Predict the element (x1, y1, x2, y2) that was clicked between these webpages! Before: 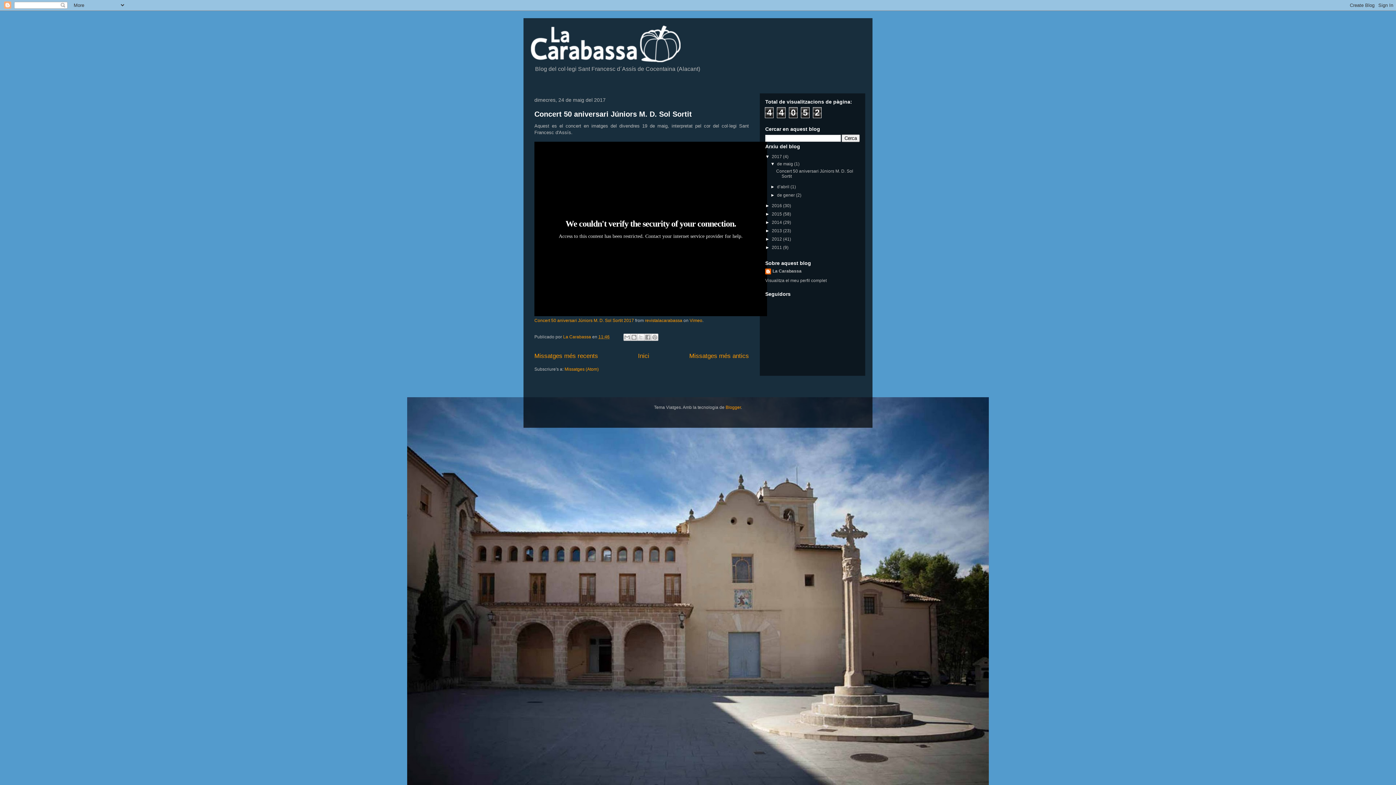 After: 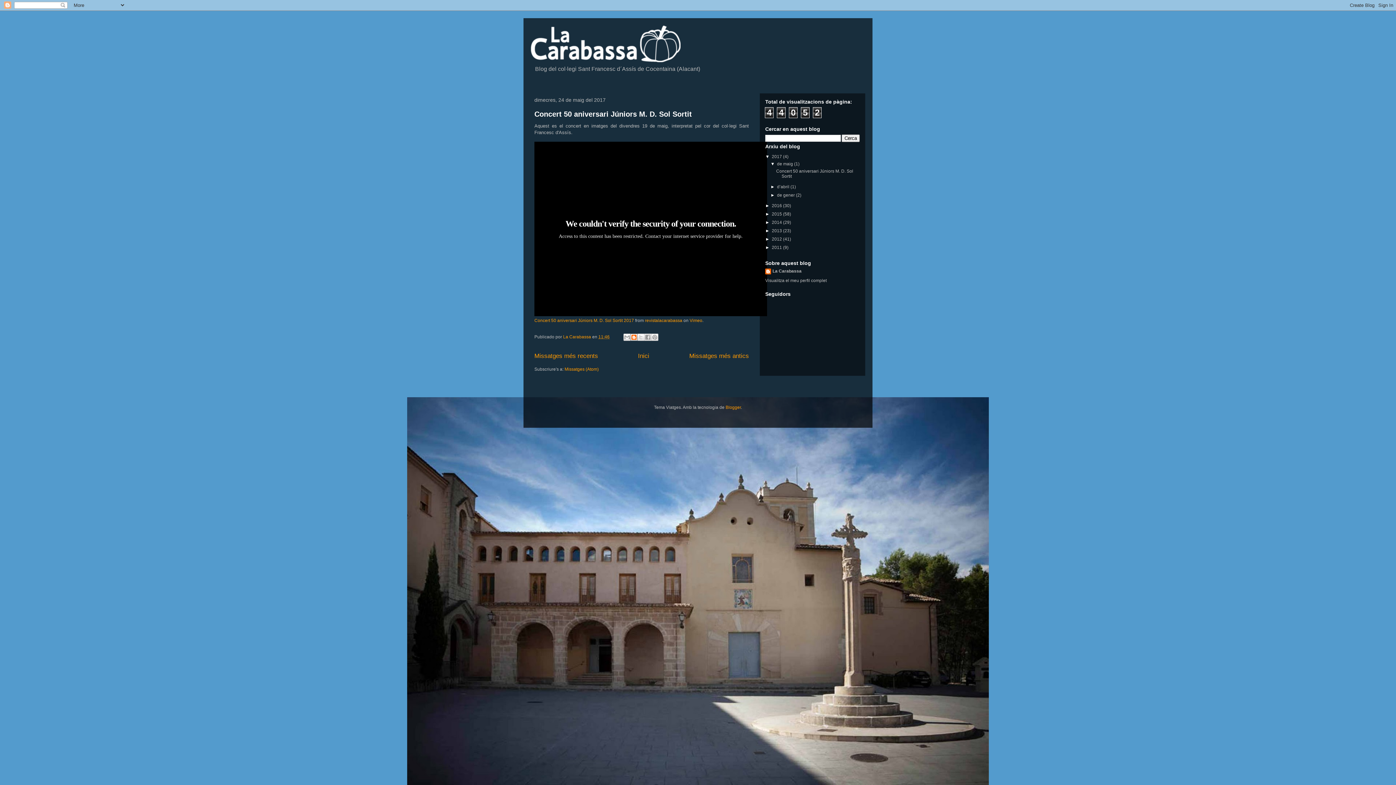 Action: bbox: (630, 333, 637, 341) label: BlogThis!